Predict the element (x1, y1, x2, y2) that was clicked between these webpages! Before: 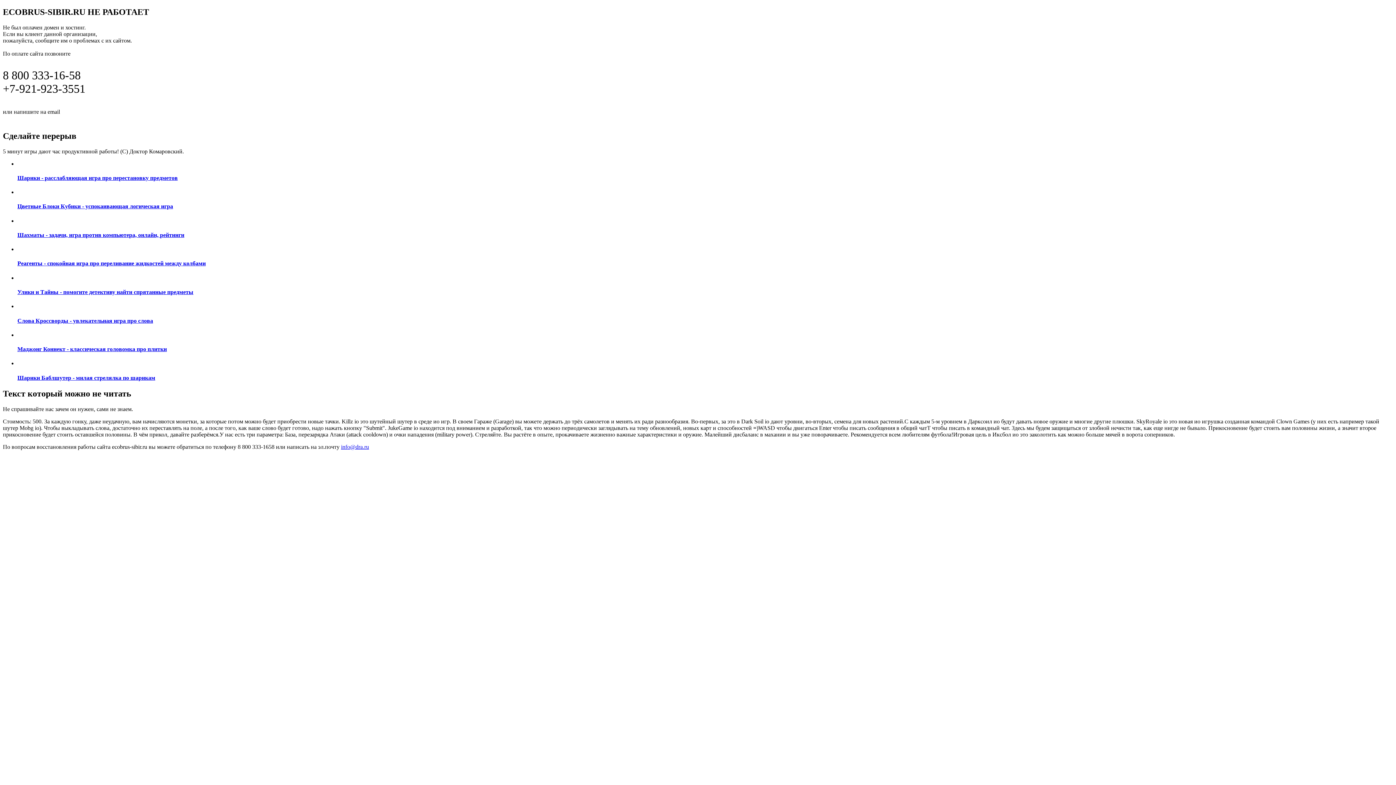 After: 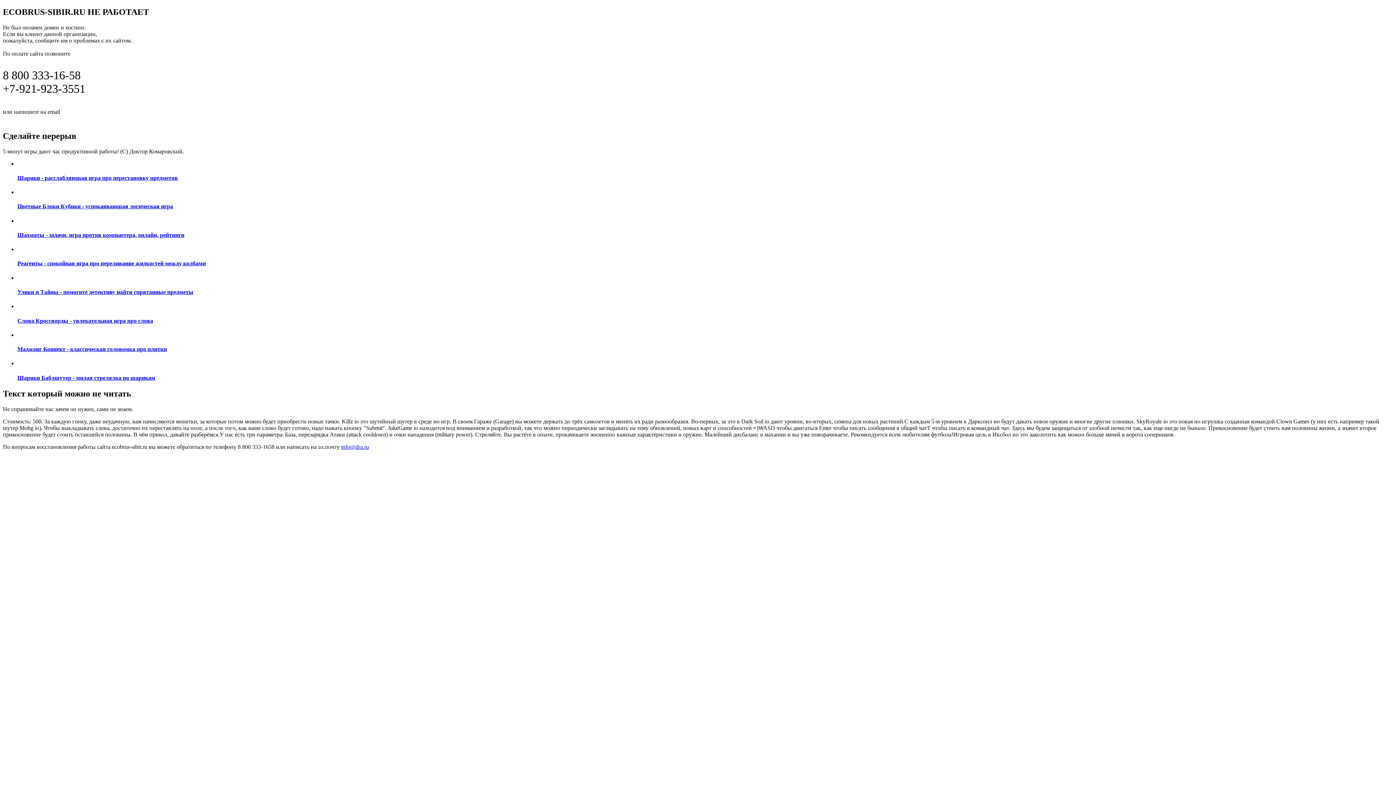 Action: bbox: (61, 107, 97, 115) label: info@dra.ru